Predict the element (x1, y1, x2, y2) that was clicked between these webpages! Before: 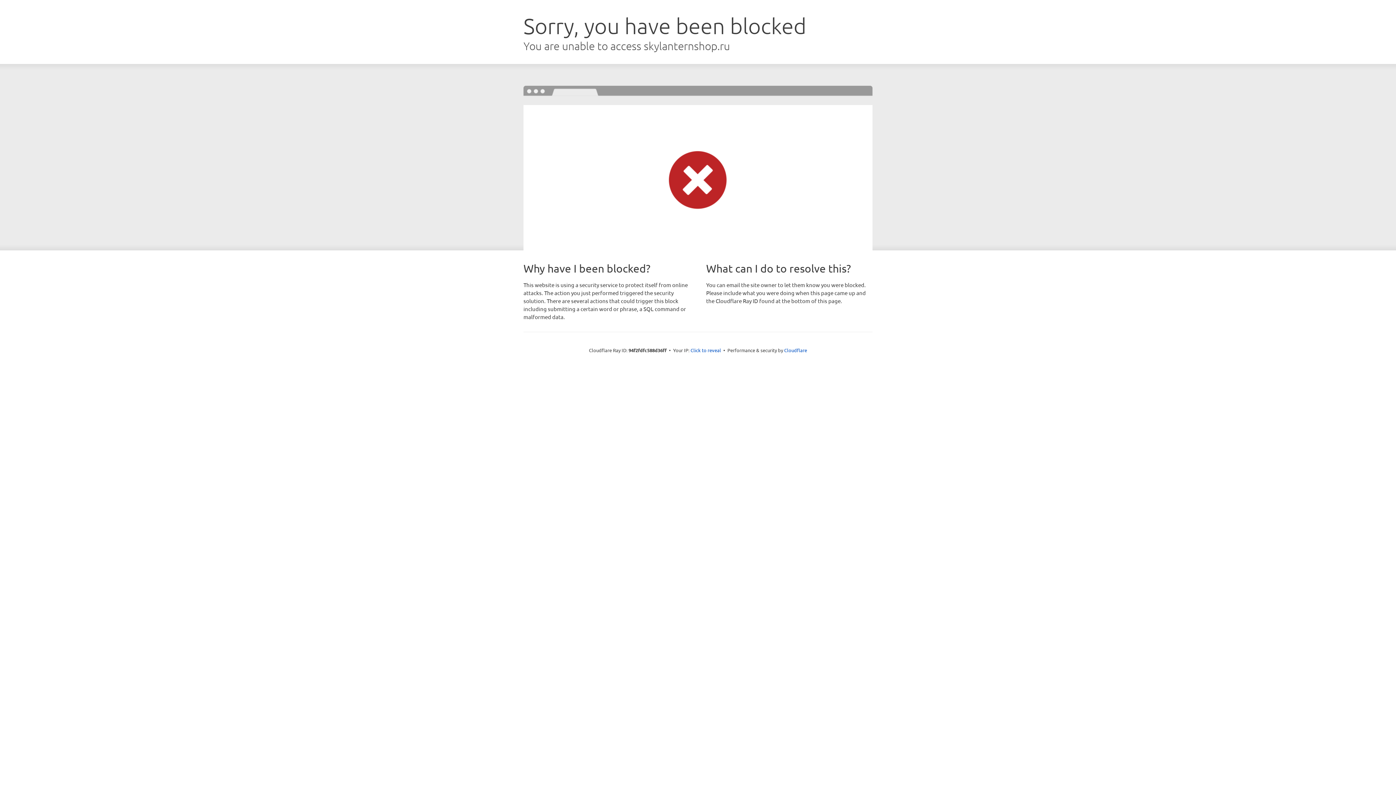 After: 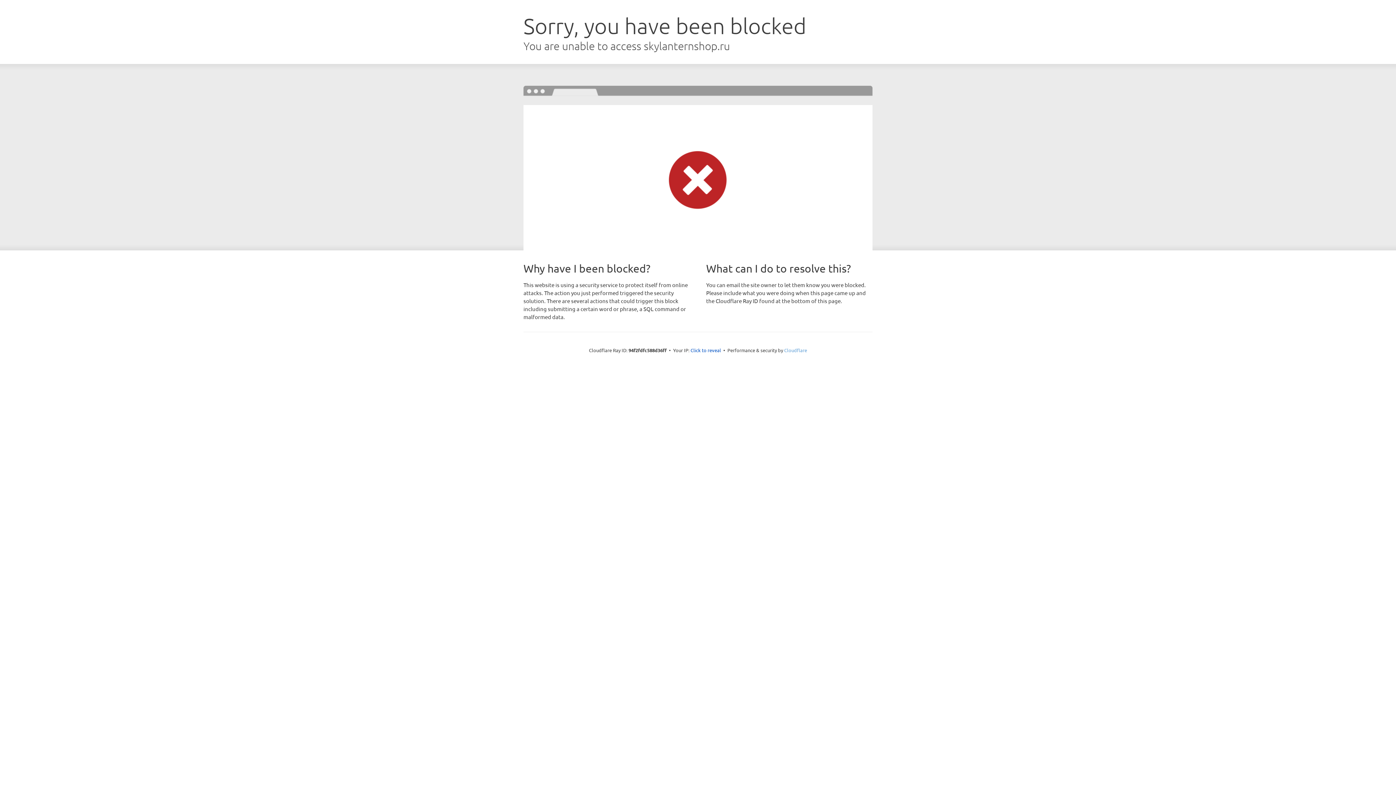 Action: bbox: (784, 347, 807, 353) label: Cloudflare